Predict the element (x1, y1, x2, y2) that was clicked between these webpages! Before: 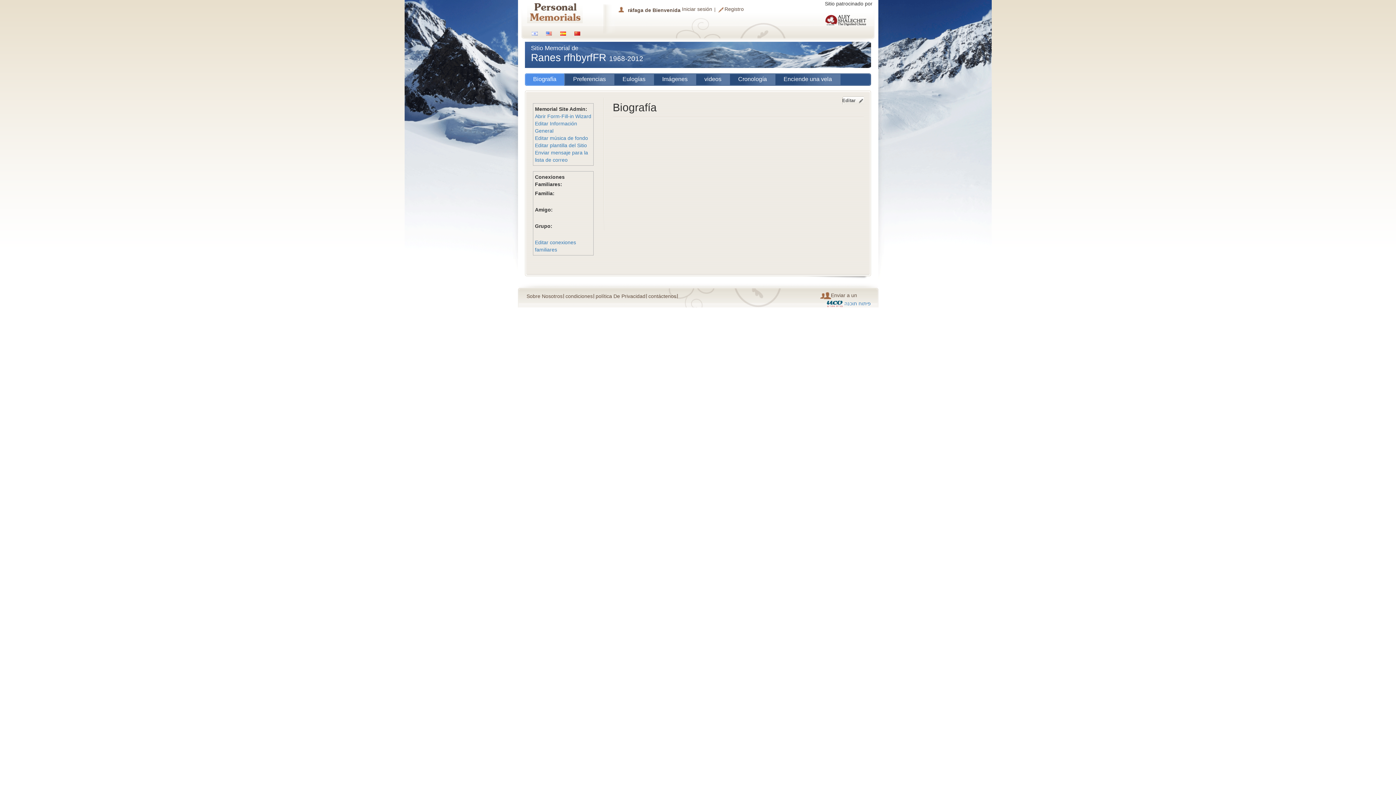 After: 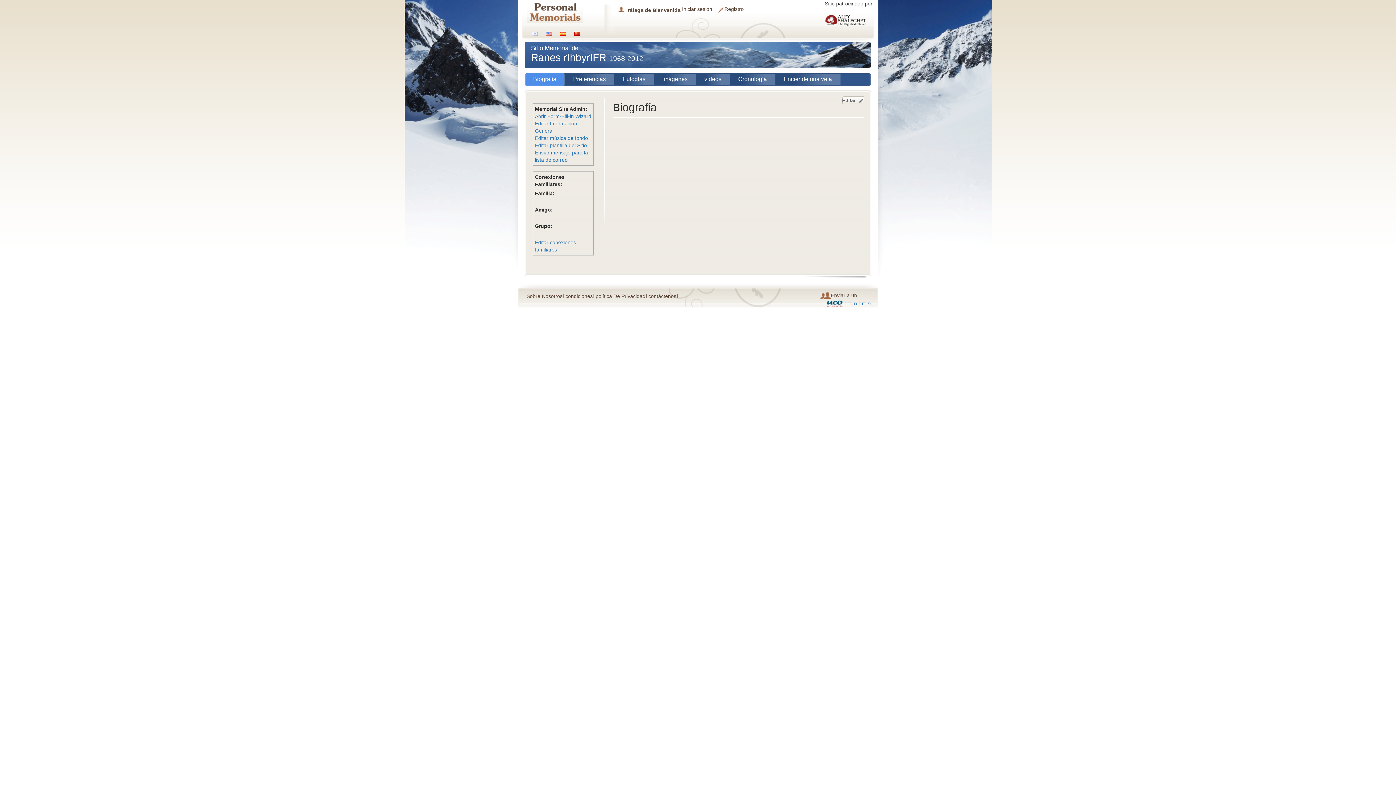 Action: bbox: (826, 300, 844, 306) label:  